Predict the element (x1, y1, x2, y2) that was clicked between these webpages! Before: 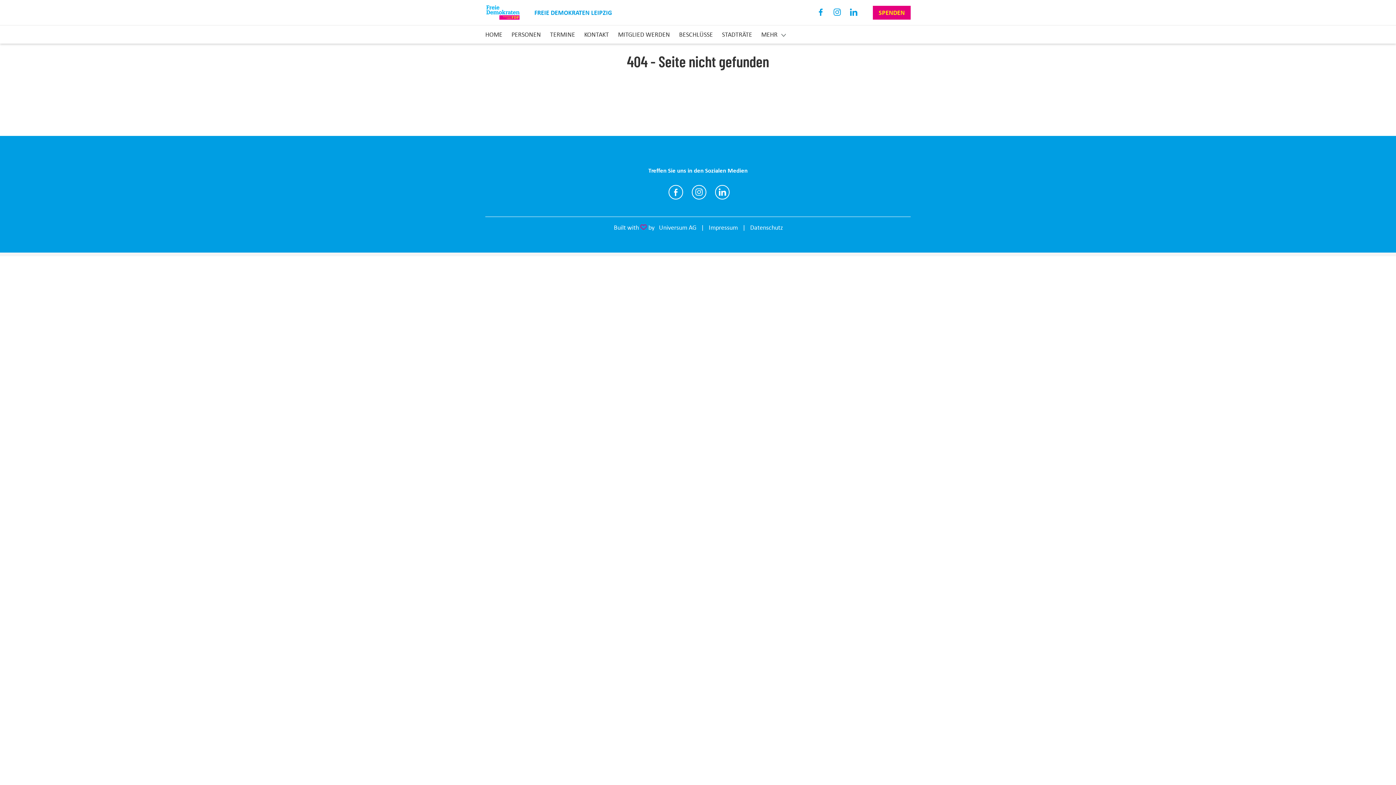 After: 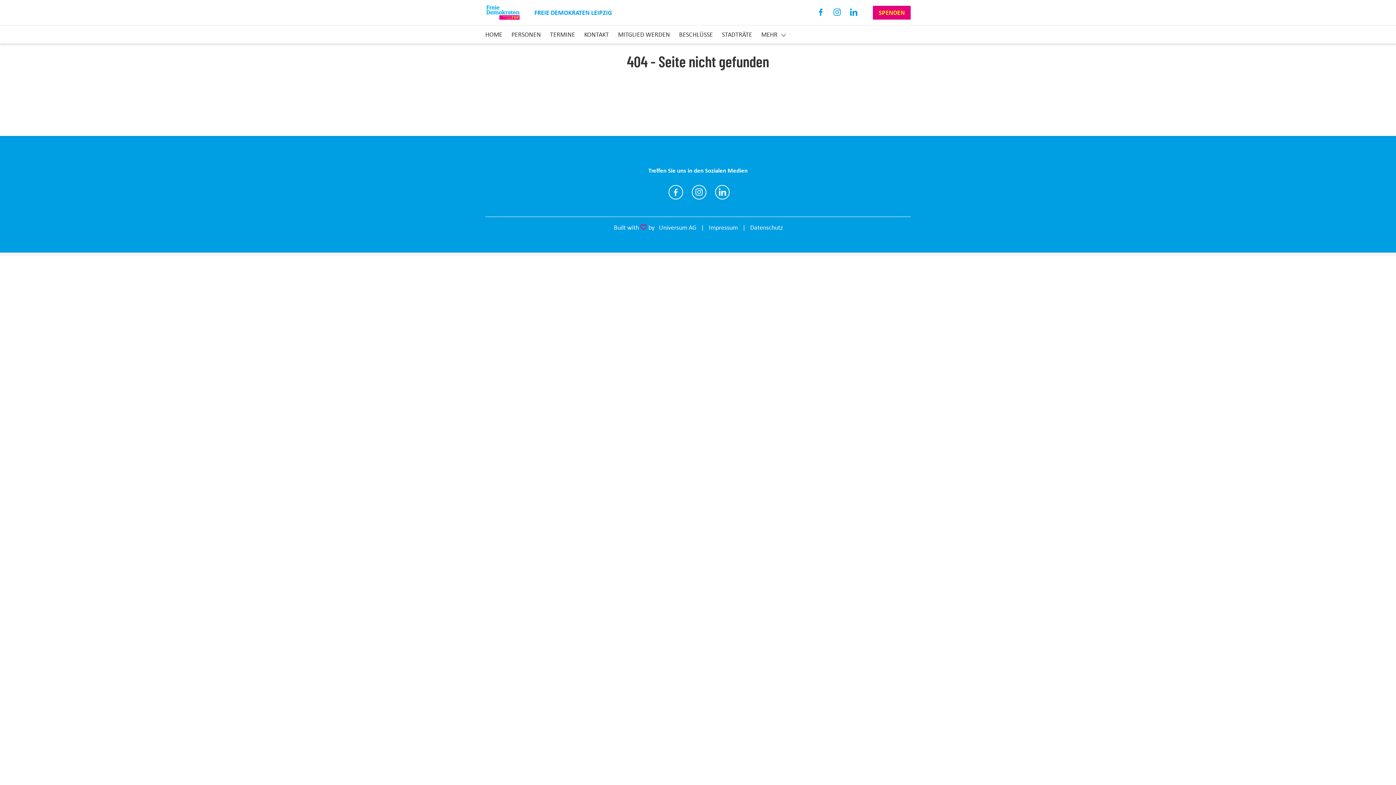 Action: bbox: (845, 4, 862, 20) label: Link zum LinkedIn Profil